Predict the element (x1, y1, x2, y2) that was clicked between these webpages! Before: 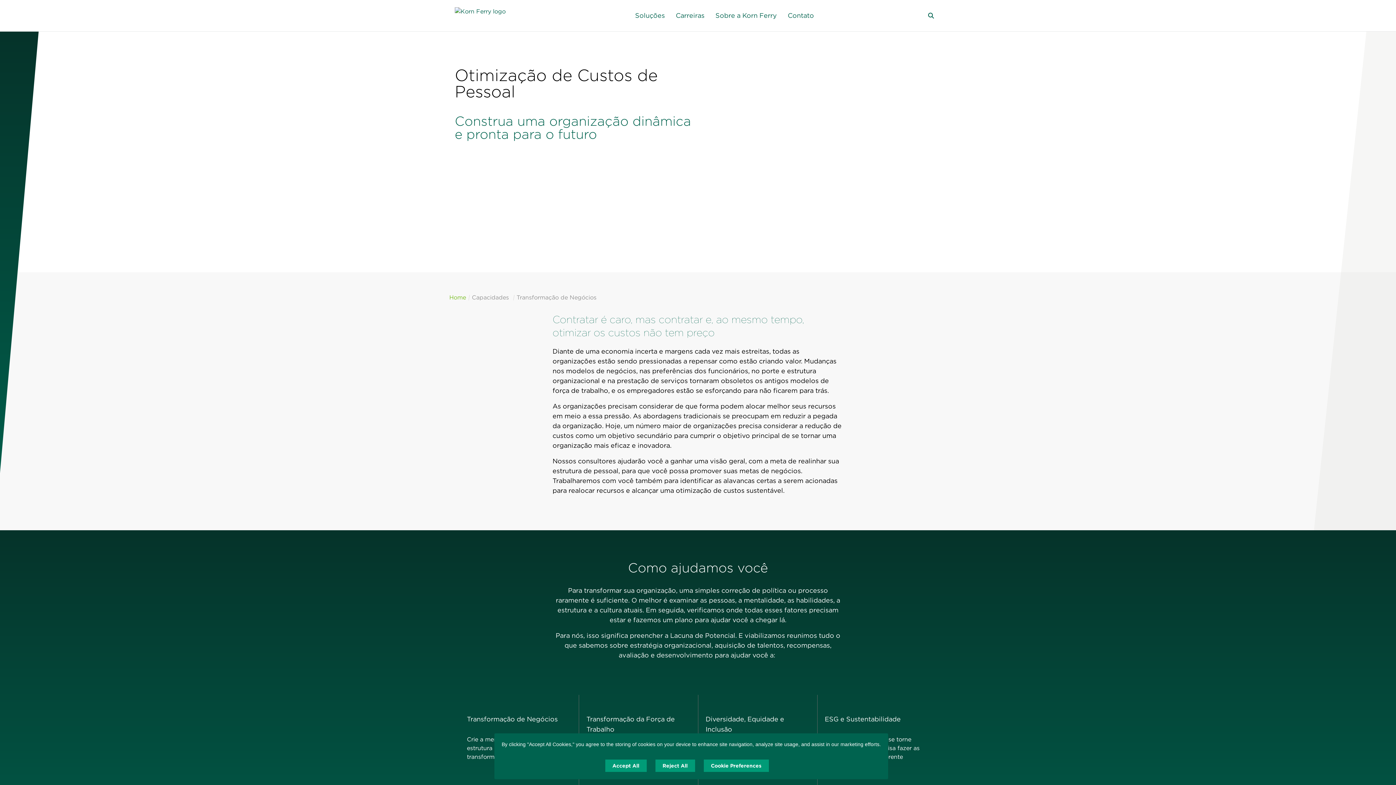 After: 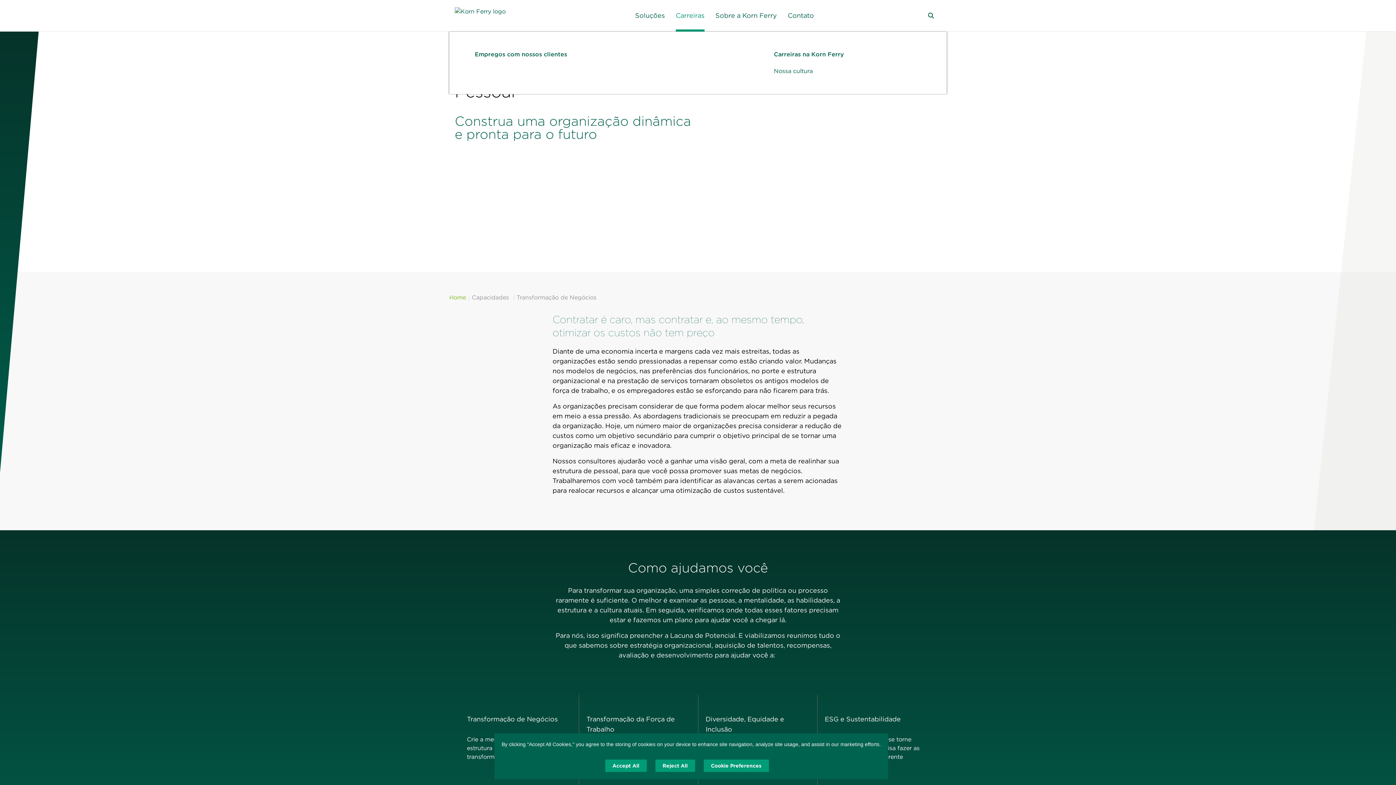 Action: bbox: (676, 0, 704, 31) label: Carreiras